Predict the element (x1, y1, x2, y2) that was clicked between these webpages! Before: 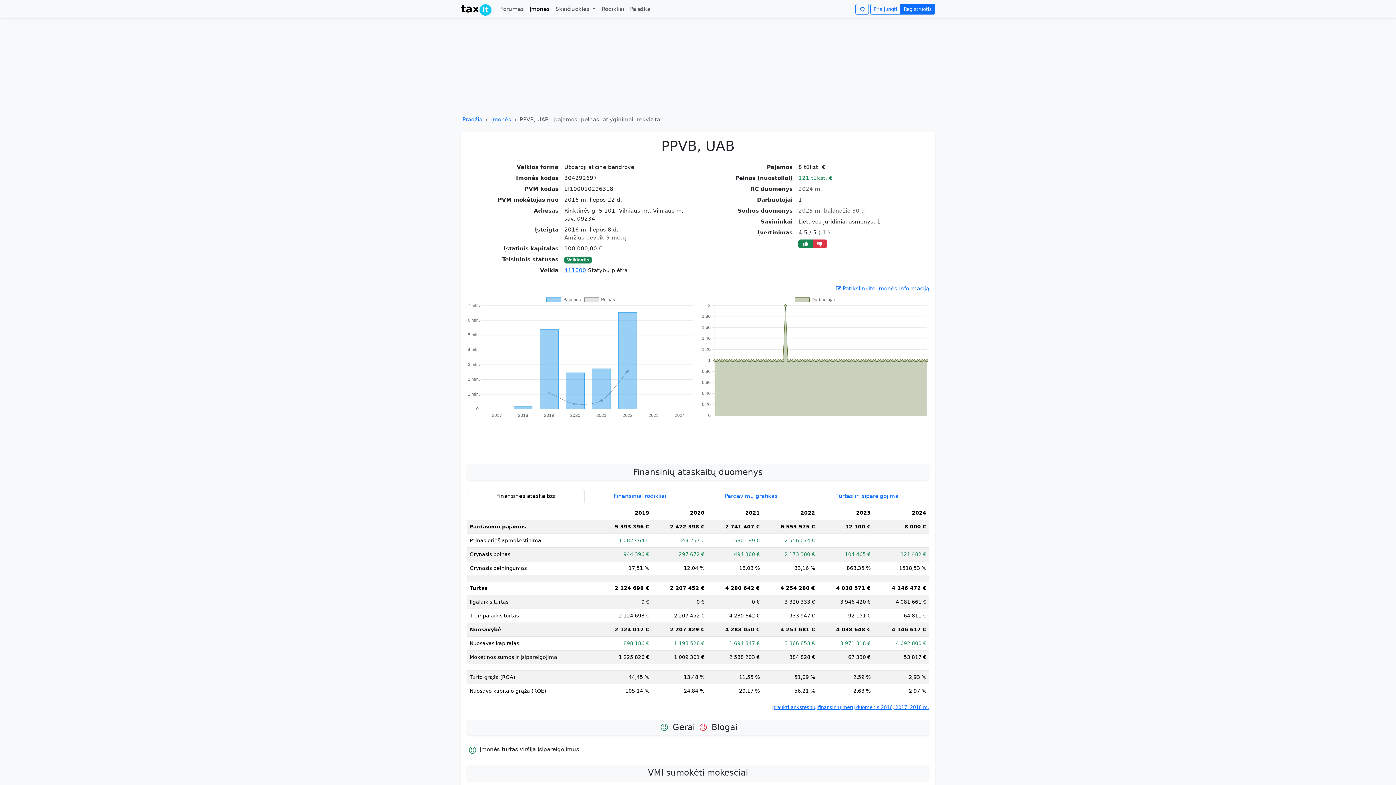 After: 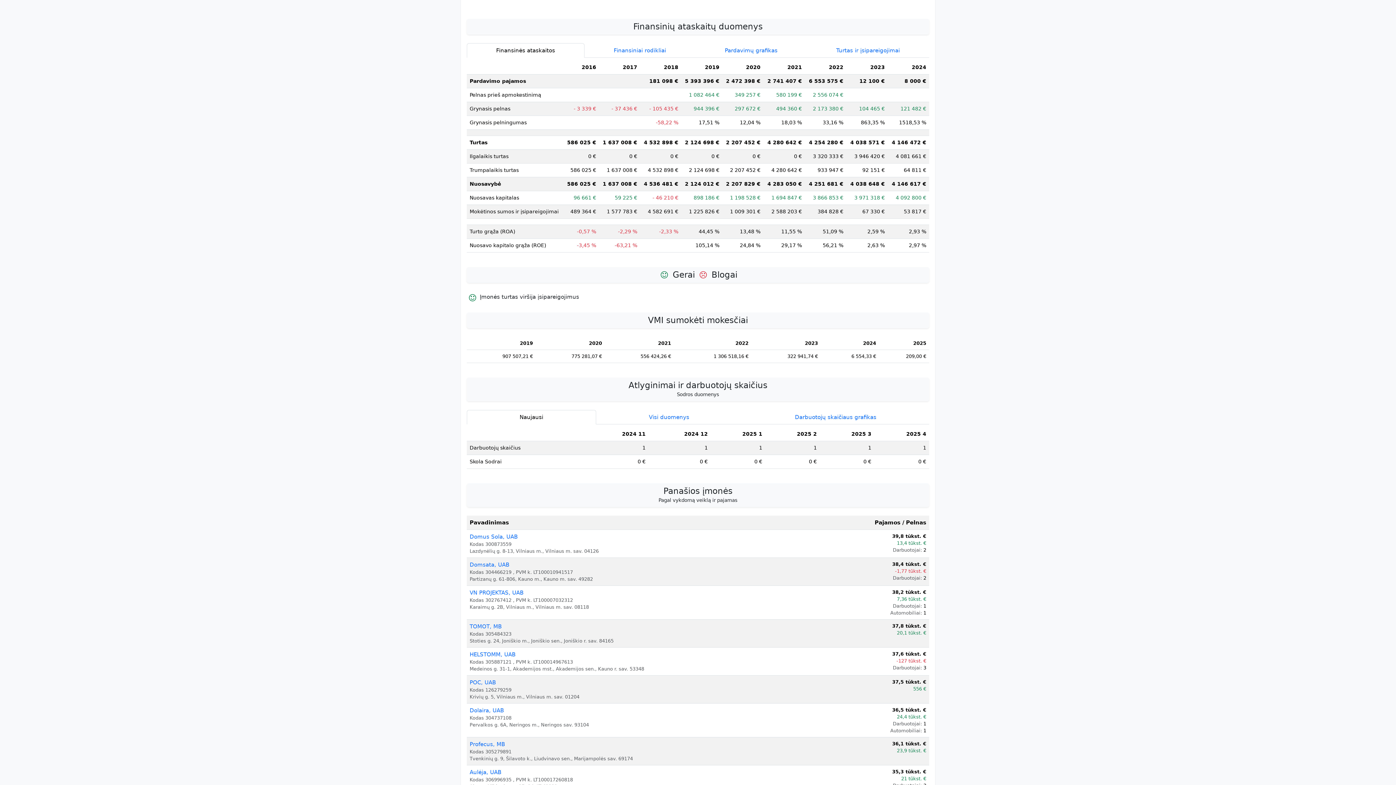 Action: bbox: (772, 705, 929, 710) label: Įtraukti ankstesnių finansinių metų duomenis 2016, 2017, 2018 m.